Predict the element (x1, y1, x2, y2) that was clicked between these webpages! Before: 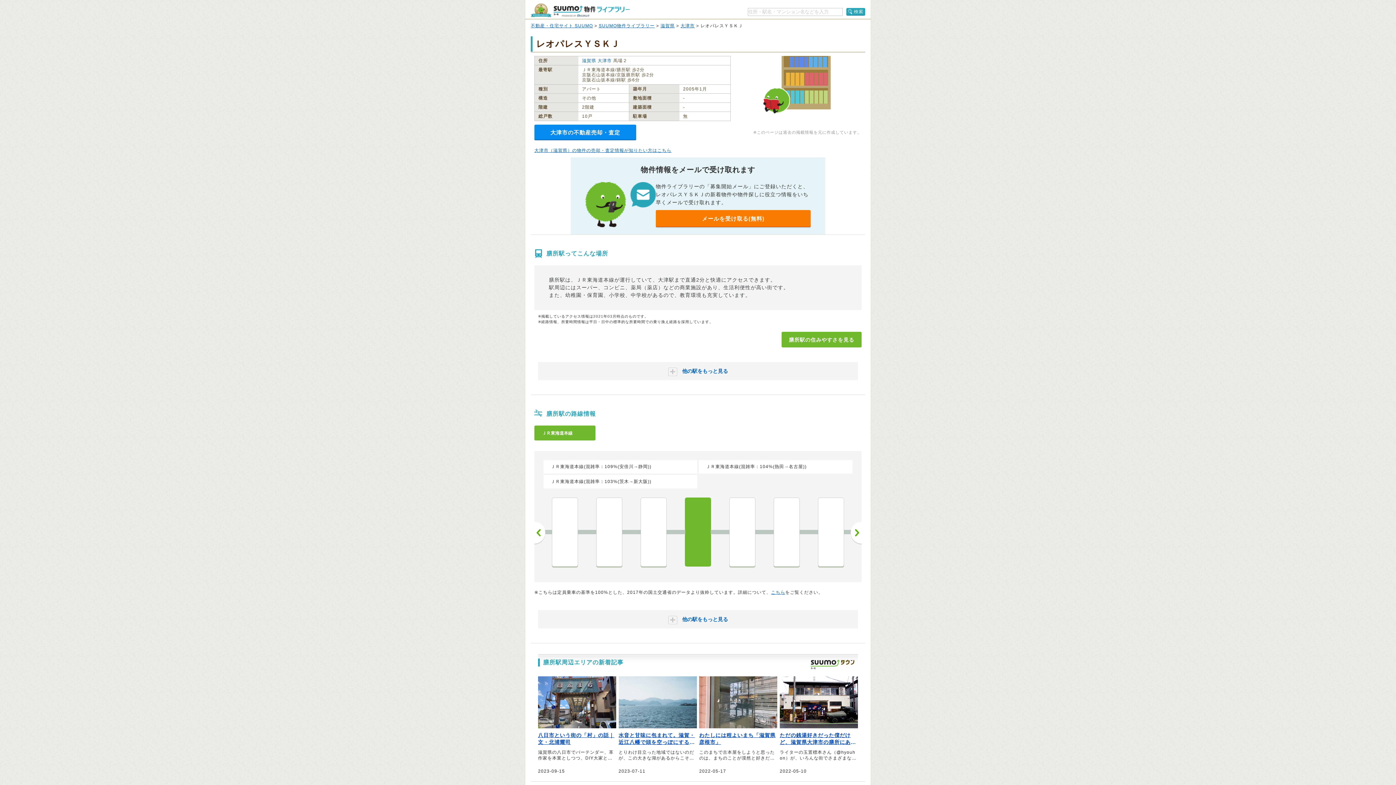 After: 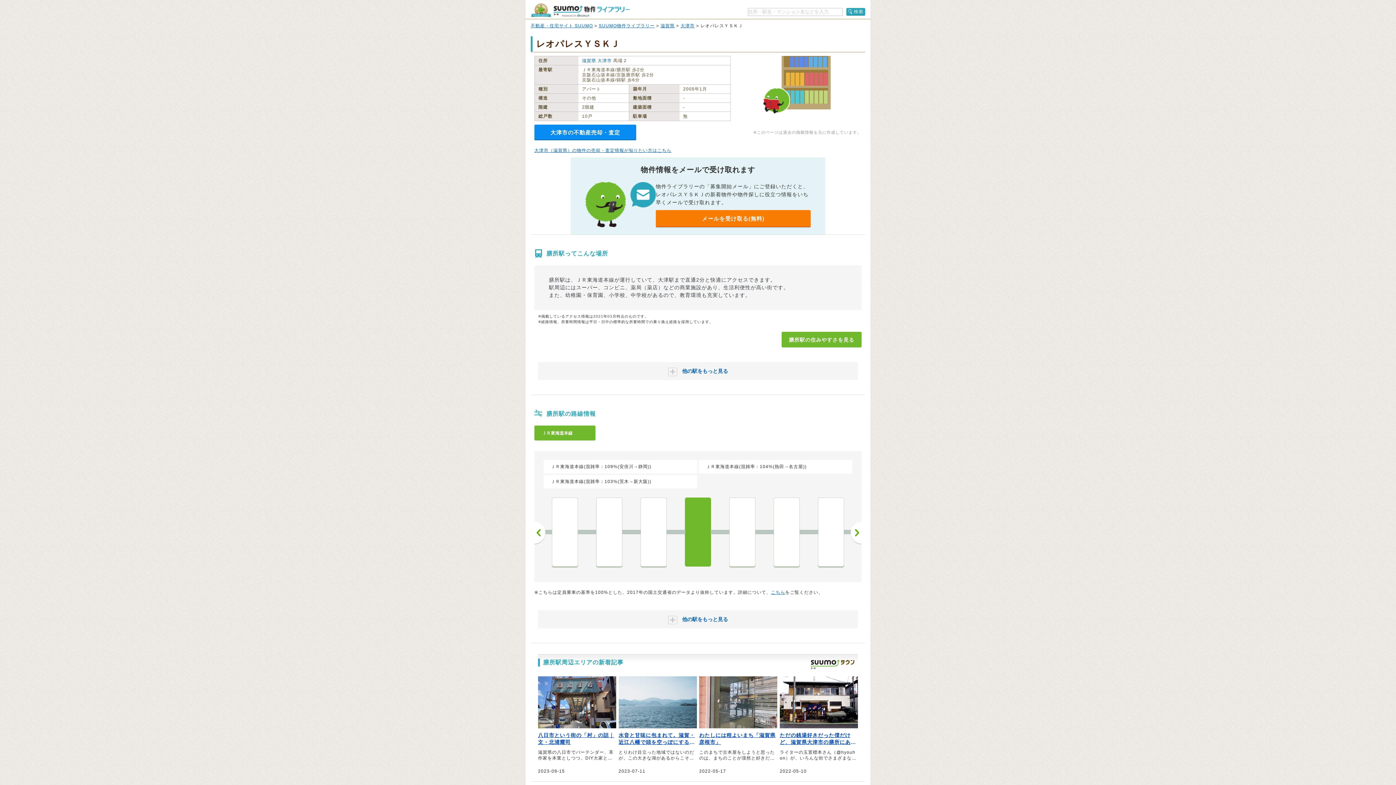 Action: bbox: (818, 498, 844, 566) label: 京都